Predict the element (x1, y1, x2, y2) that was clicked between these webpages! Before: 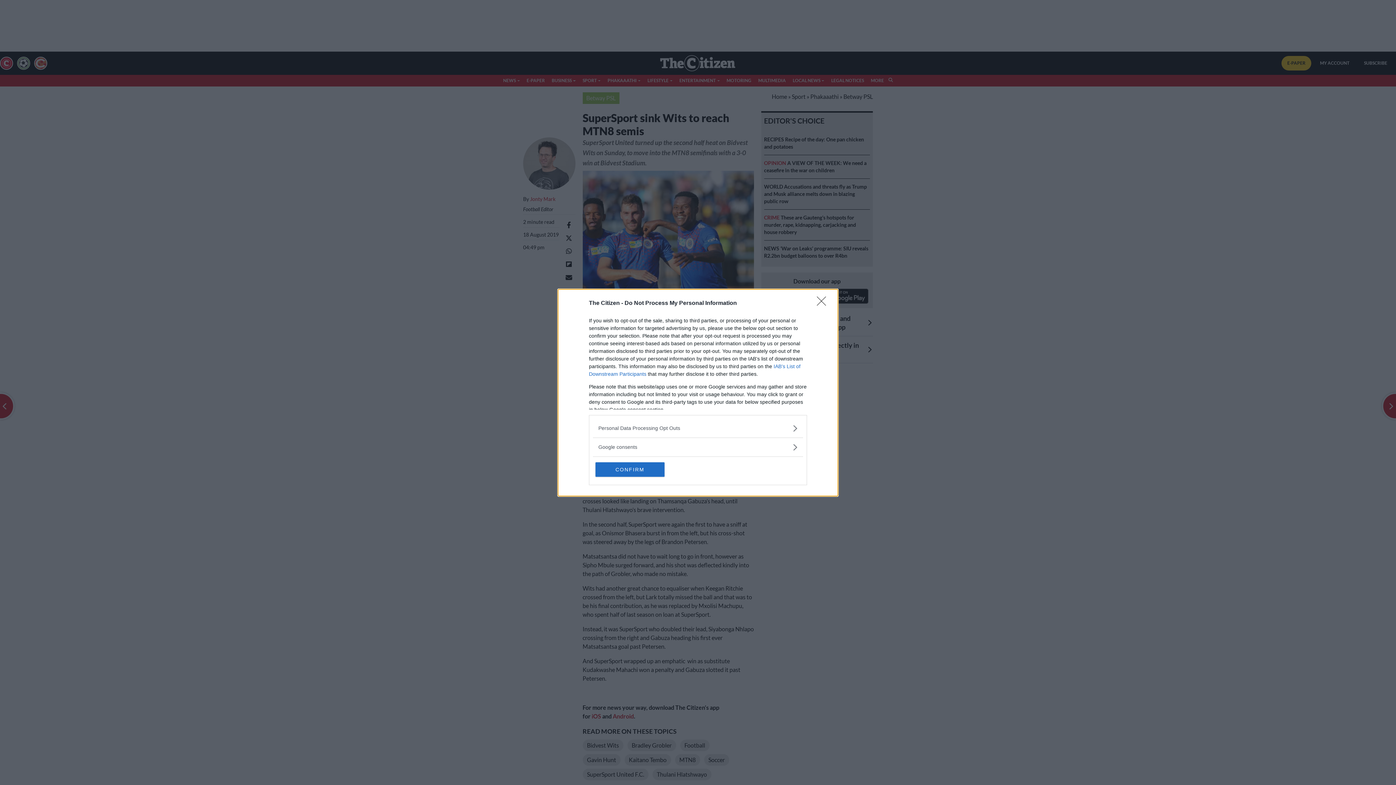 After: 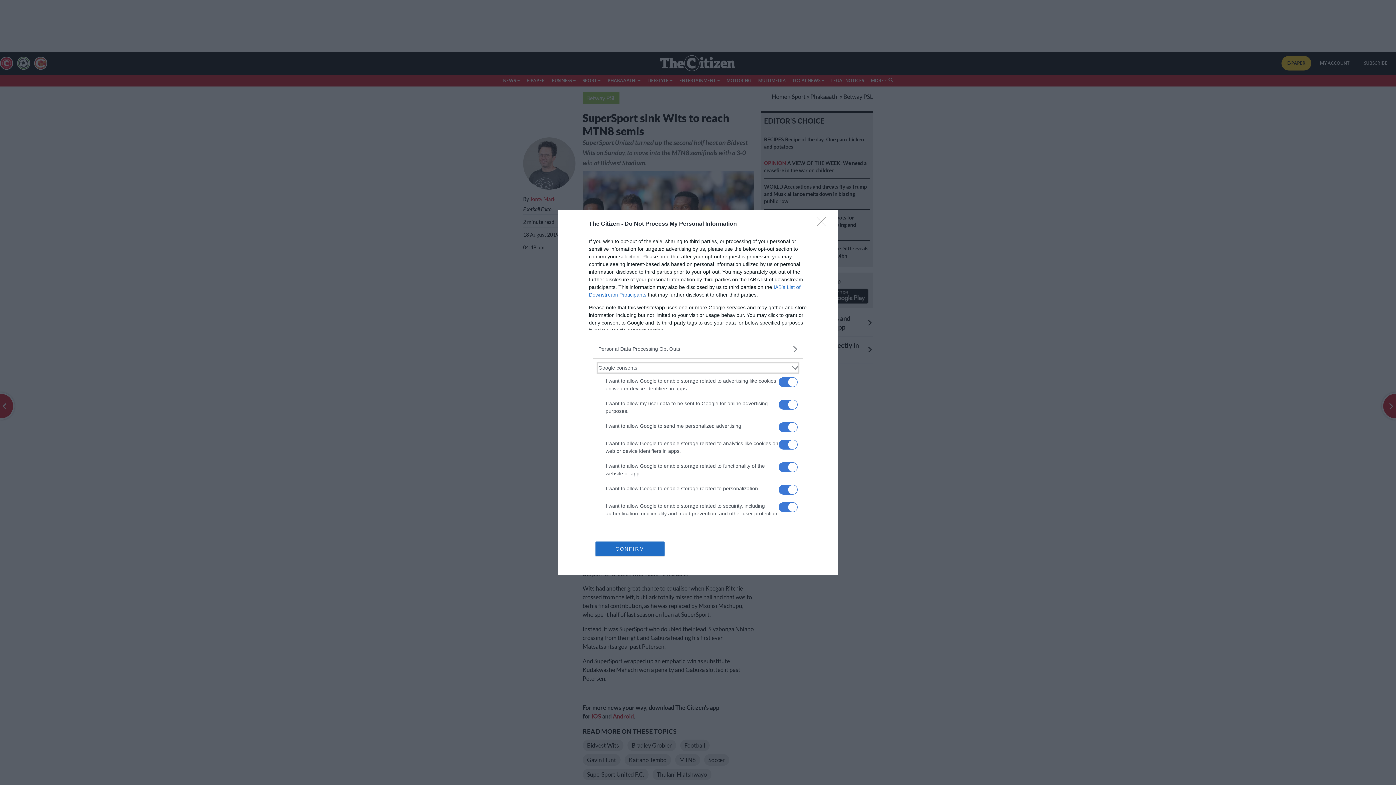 Action: bbox: (598, 443, 797, 451) label: Google consents